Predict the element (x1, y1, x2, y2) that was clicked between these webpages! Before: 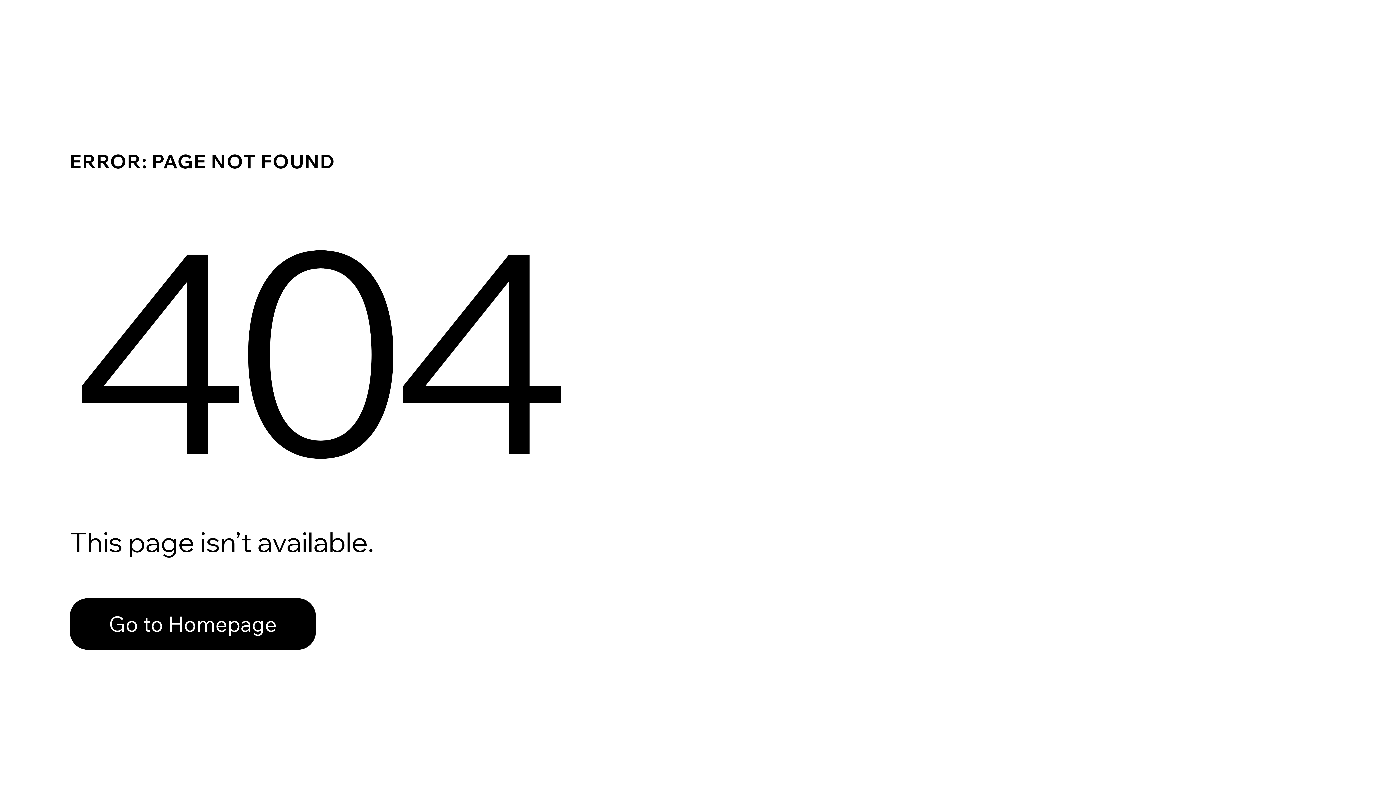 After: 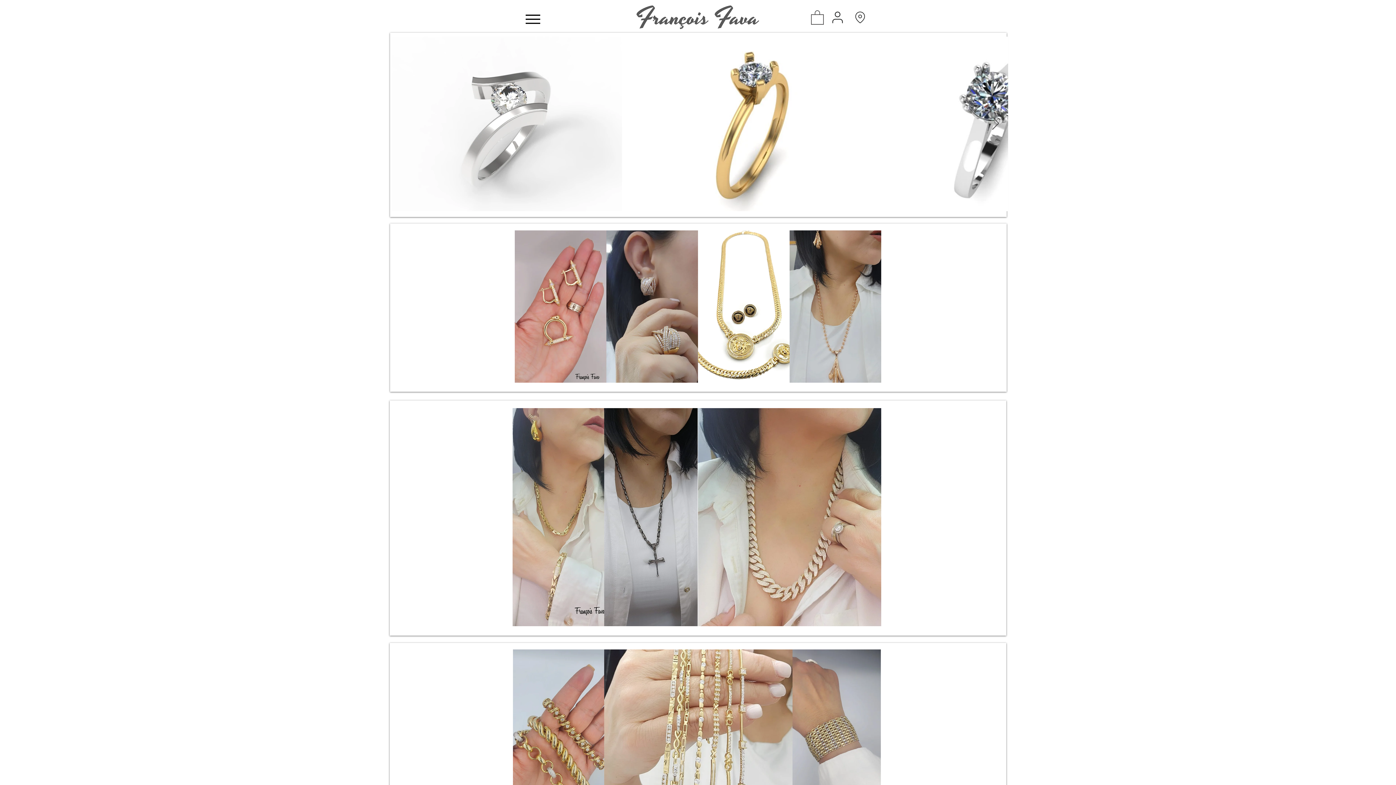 Action: bbox: (69, 582, 768, 659) label: Go to Homepage